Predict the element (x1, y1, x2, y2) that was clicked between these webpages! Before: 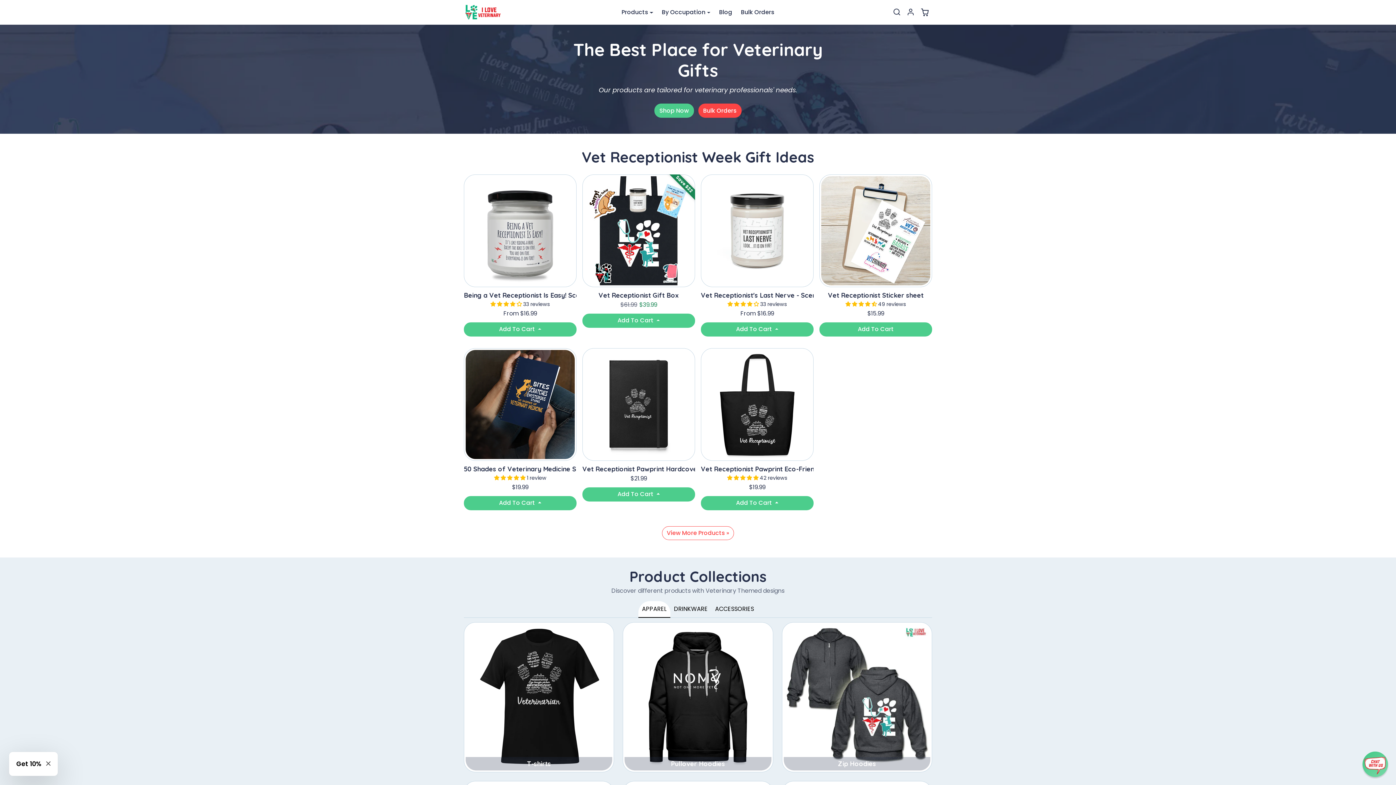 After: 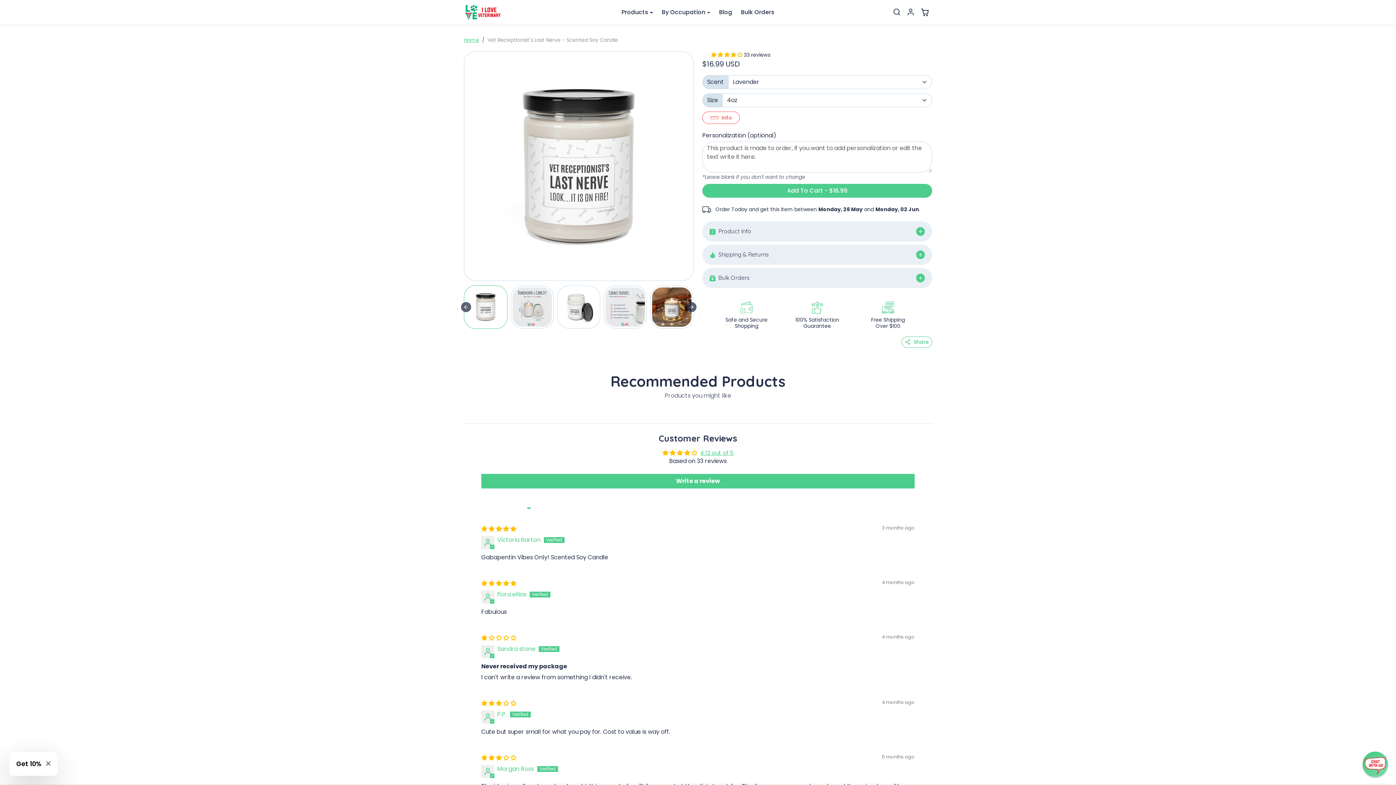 Action: bbox: (701, 278, 813, 286)